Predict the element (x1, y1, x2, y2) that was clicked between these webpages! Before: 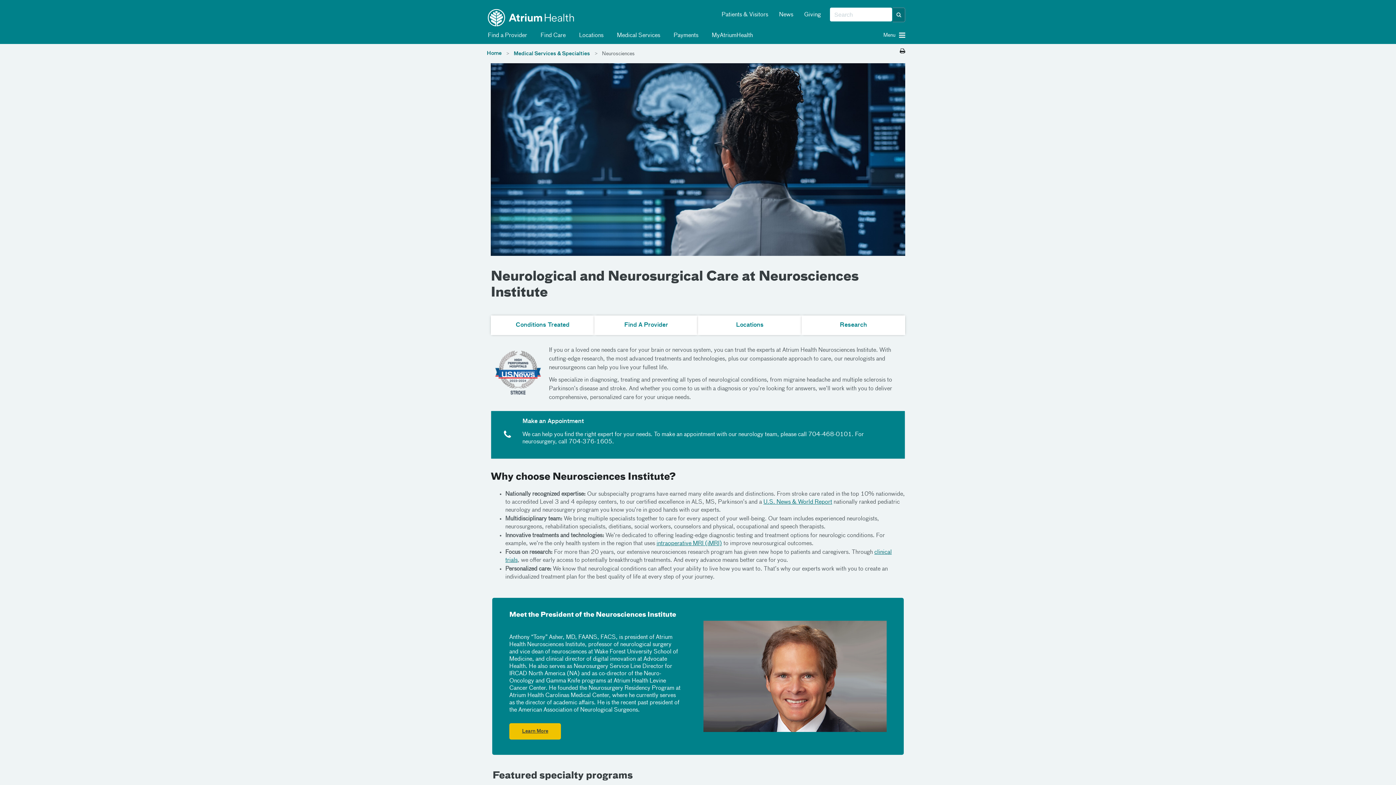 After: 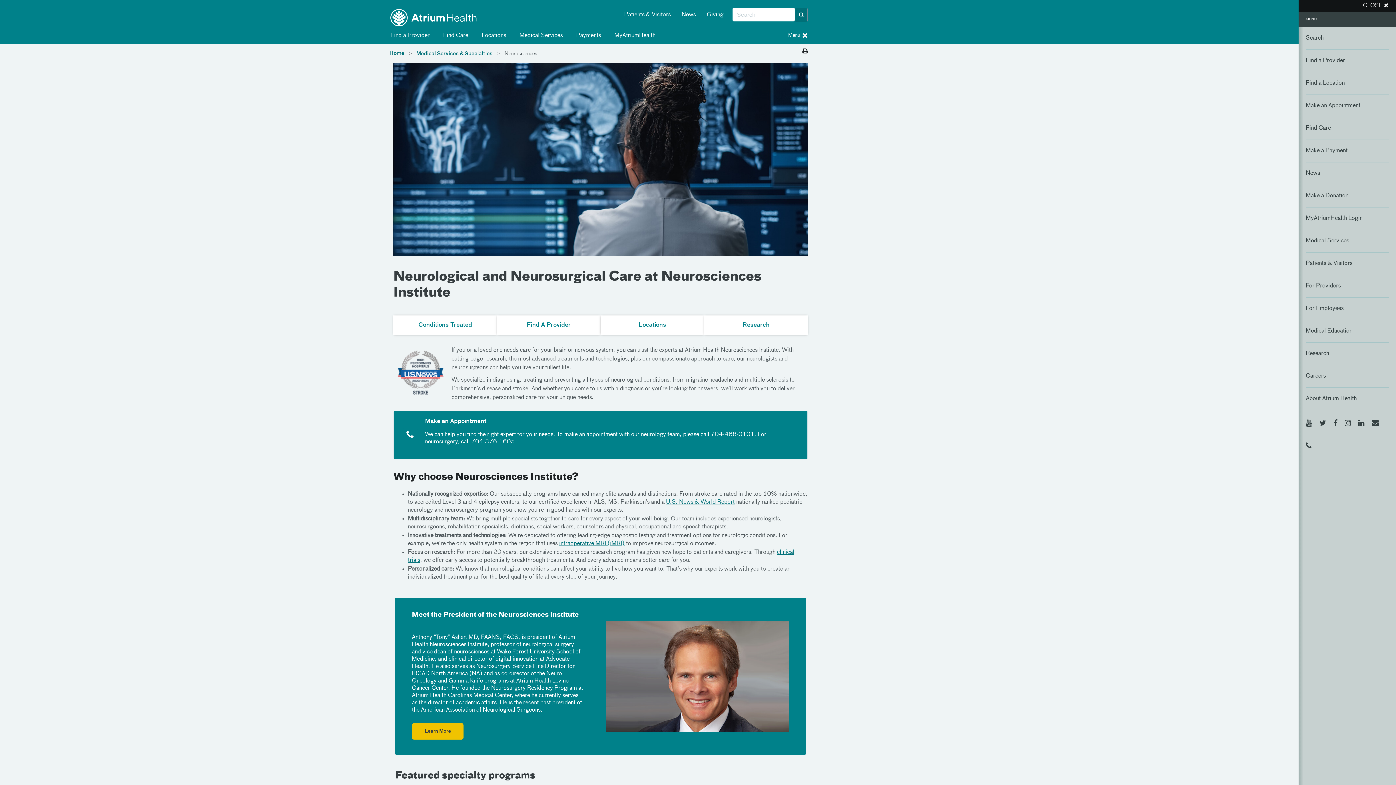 Action: label: Menu  bbox: (844, 28, 905, 31)